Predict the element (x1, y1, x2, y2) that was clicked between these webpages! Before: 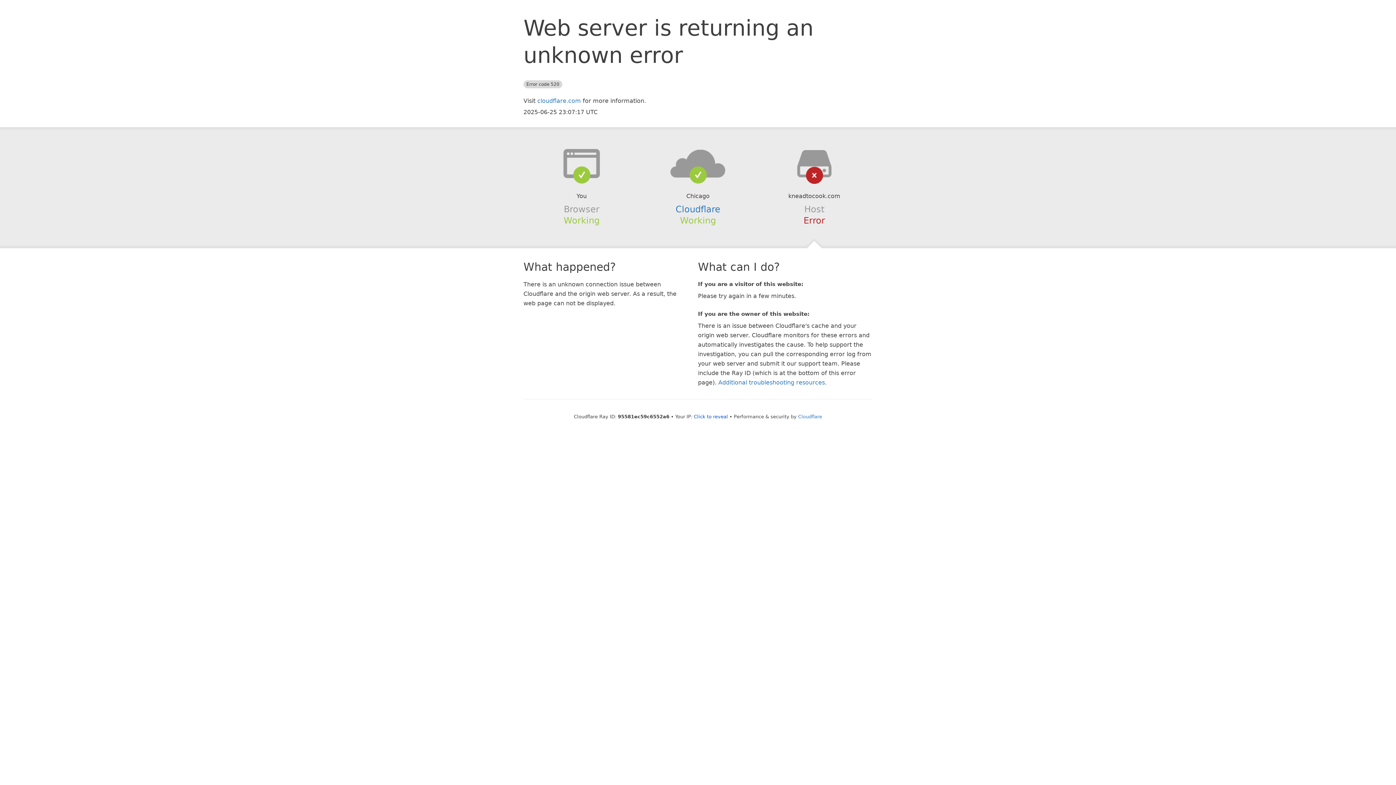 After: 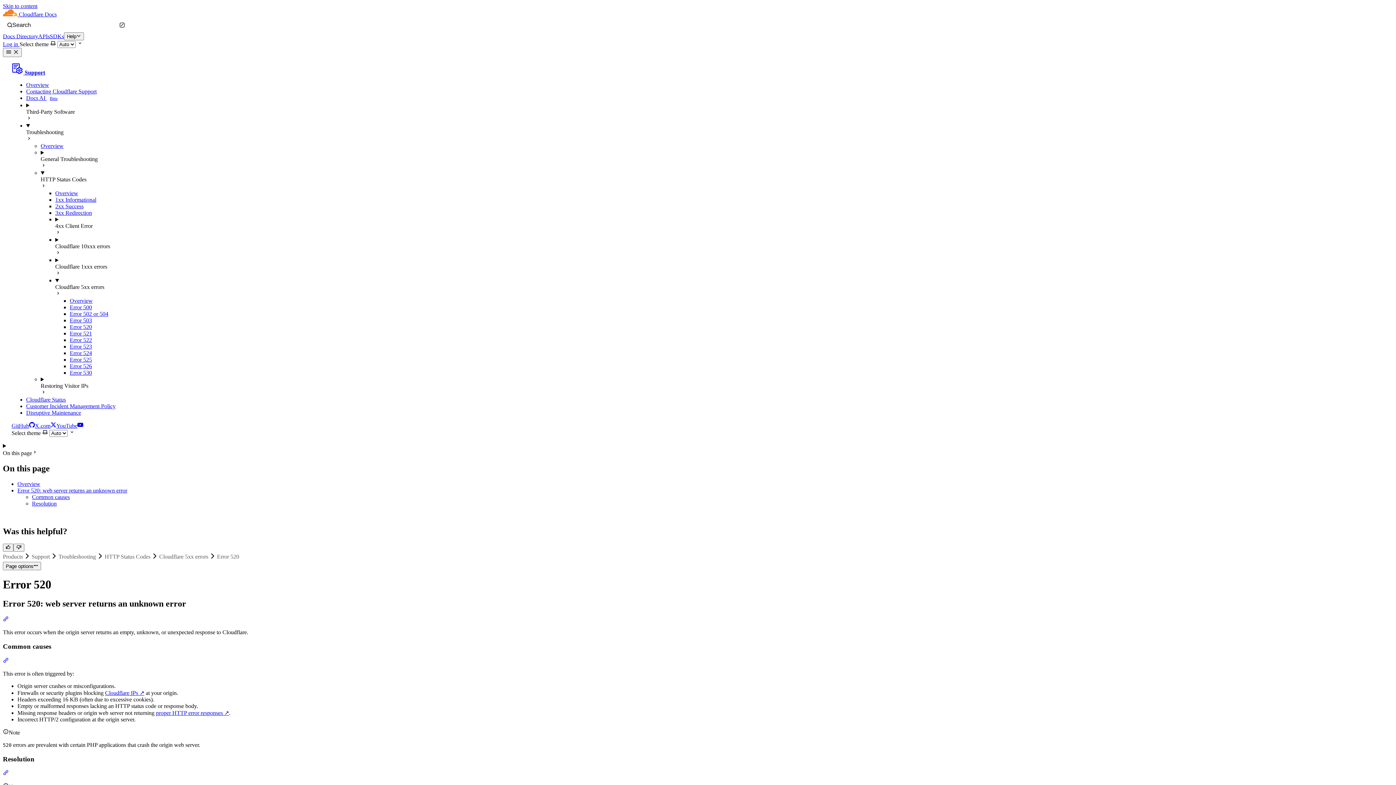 Action: label: Additional troubleshooting resources bbox: (718, 379, 825, 386)